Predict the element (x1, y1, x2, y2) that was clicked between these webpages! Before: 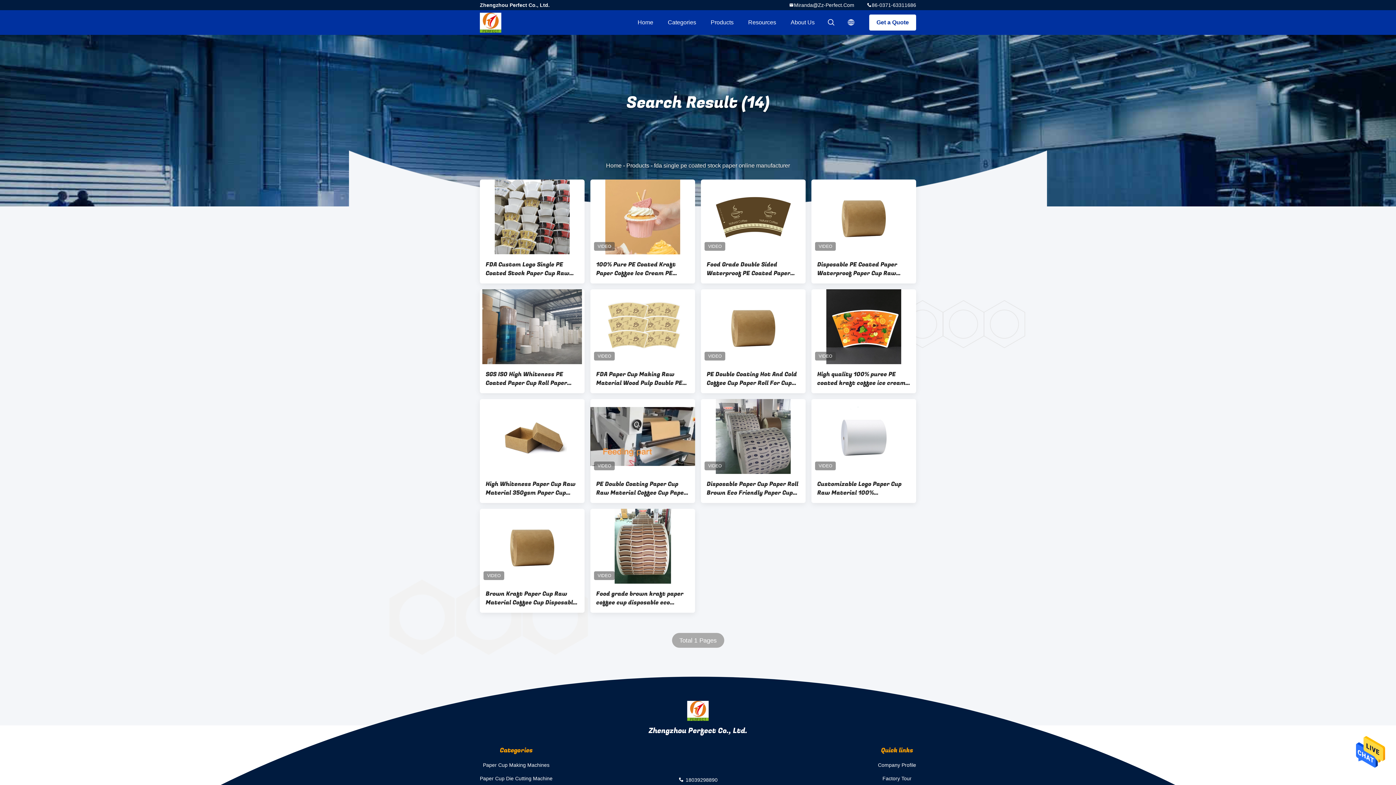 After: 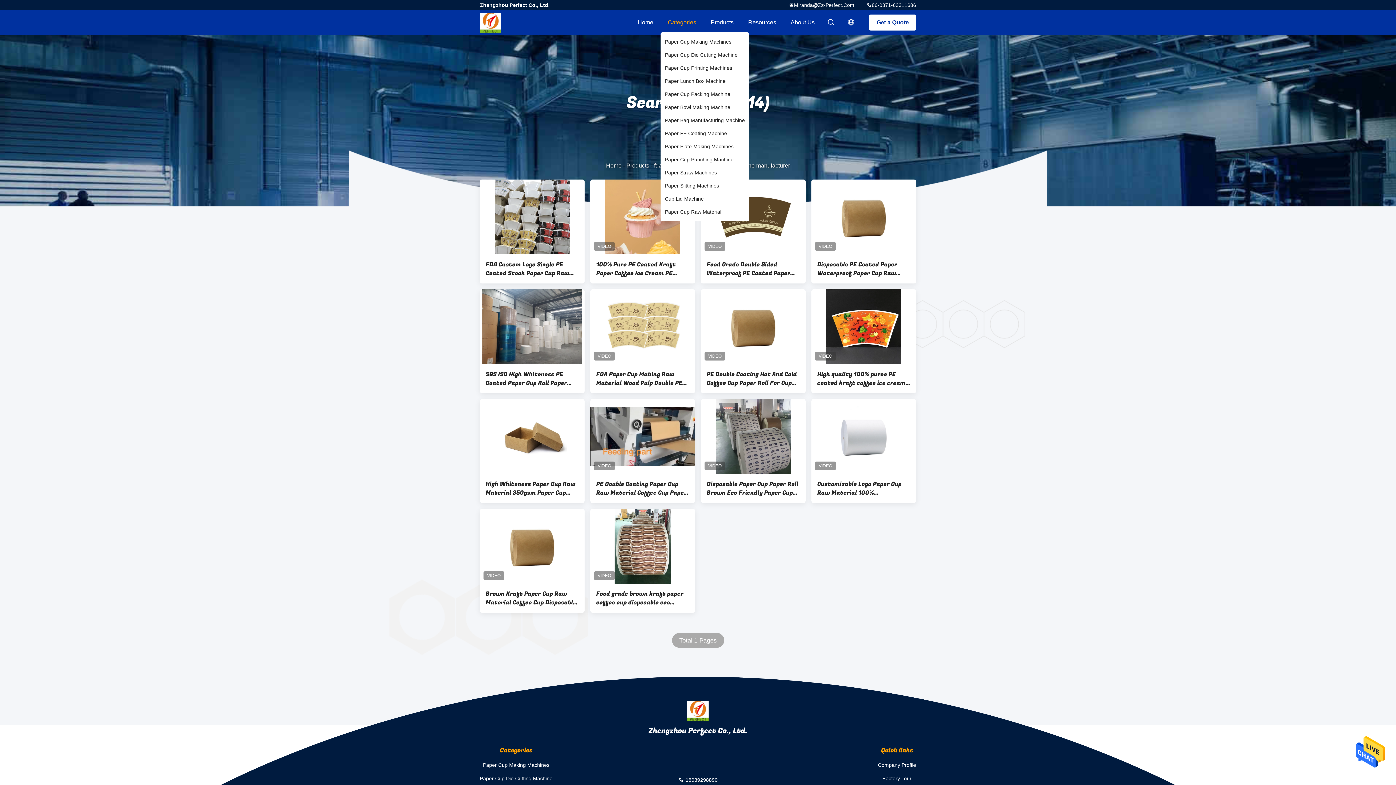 Action: label: Categories bbox: (660, 10, 703, 34)